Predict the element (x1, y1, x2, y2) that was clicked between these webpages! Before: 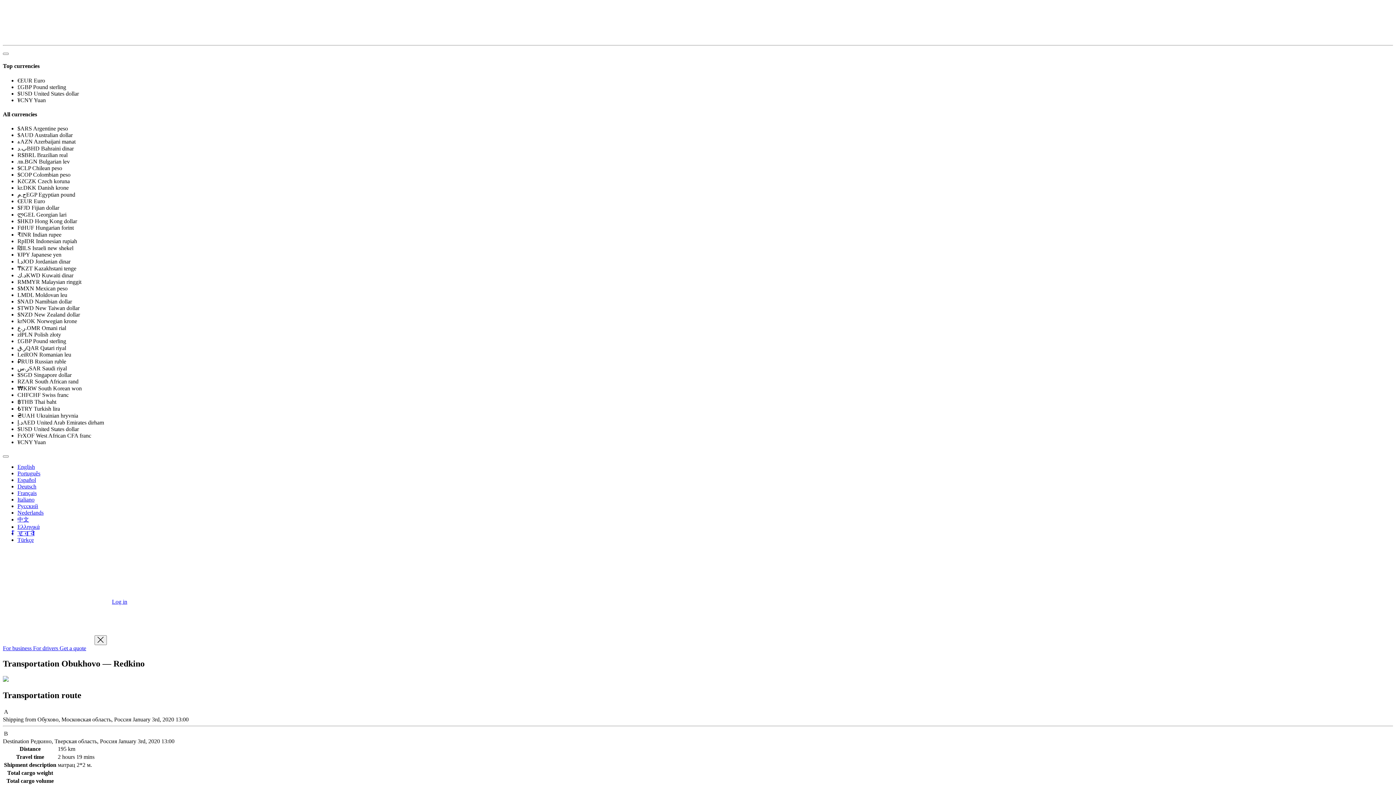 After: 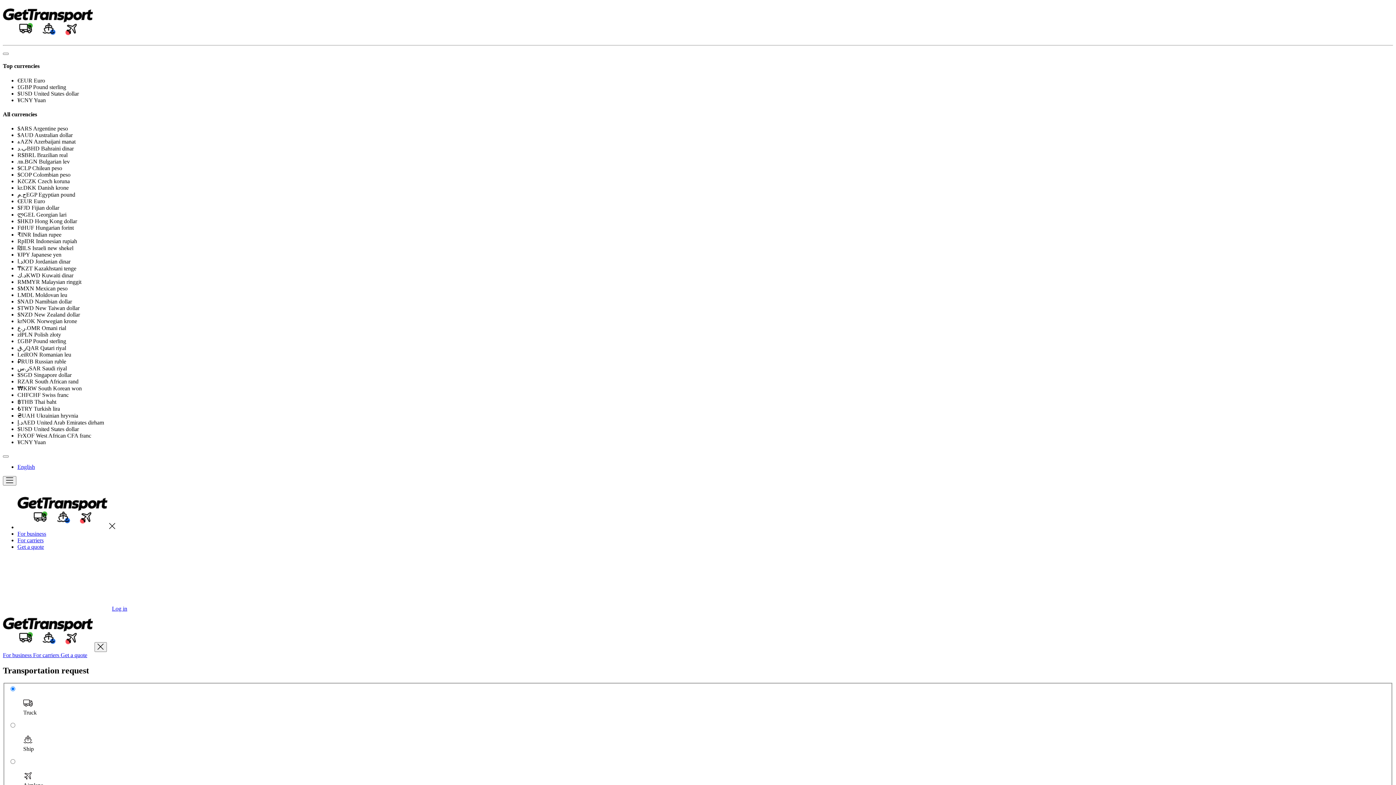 Action: label: Get a quote bbox: (59, 645, 86, 651)